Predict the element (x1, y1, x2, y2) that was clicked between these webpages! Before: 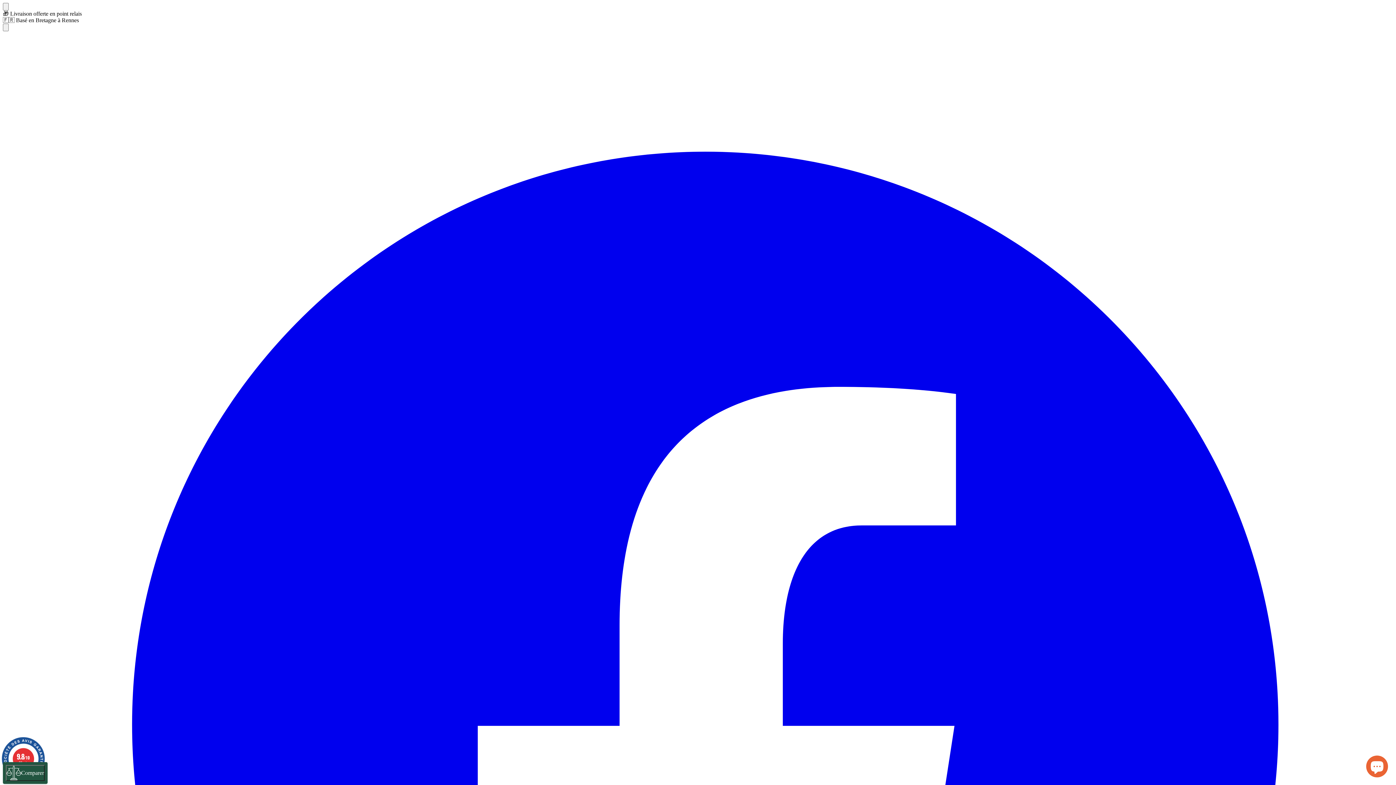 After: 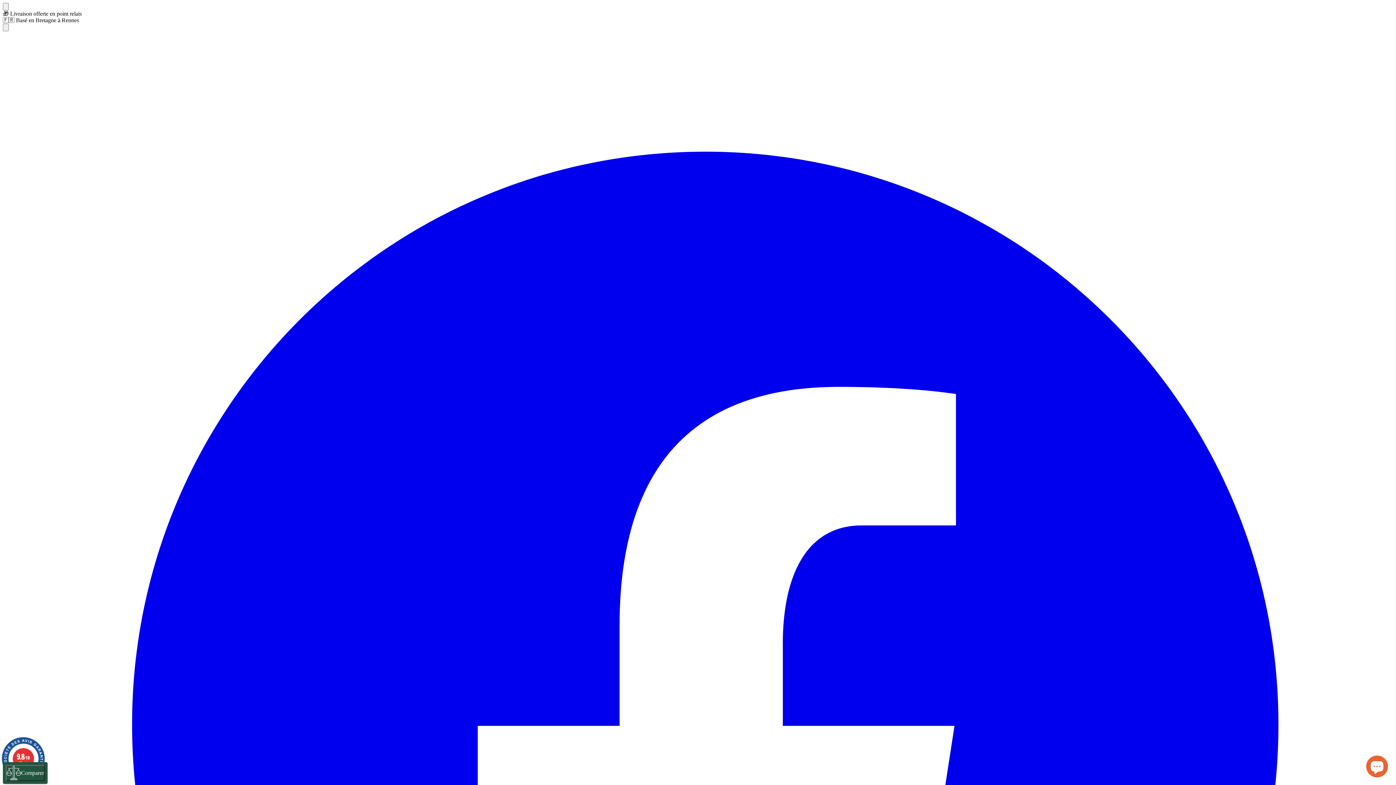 Action: bbox: (0, 737, 46, 783) label: 9.8/10
99 avis